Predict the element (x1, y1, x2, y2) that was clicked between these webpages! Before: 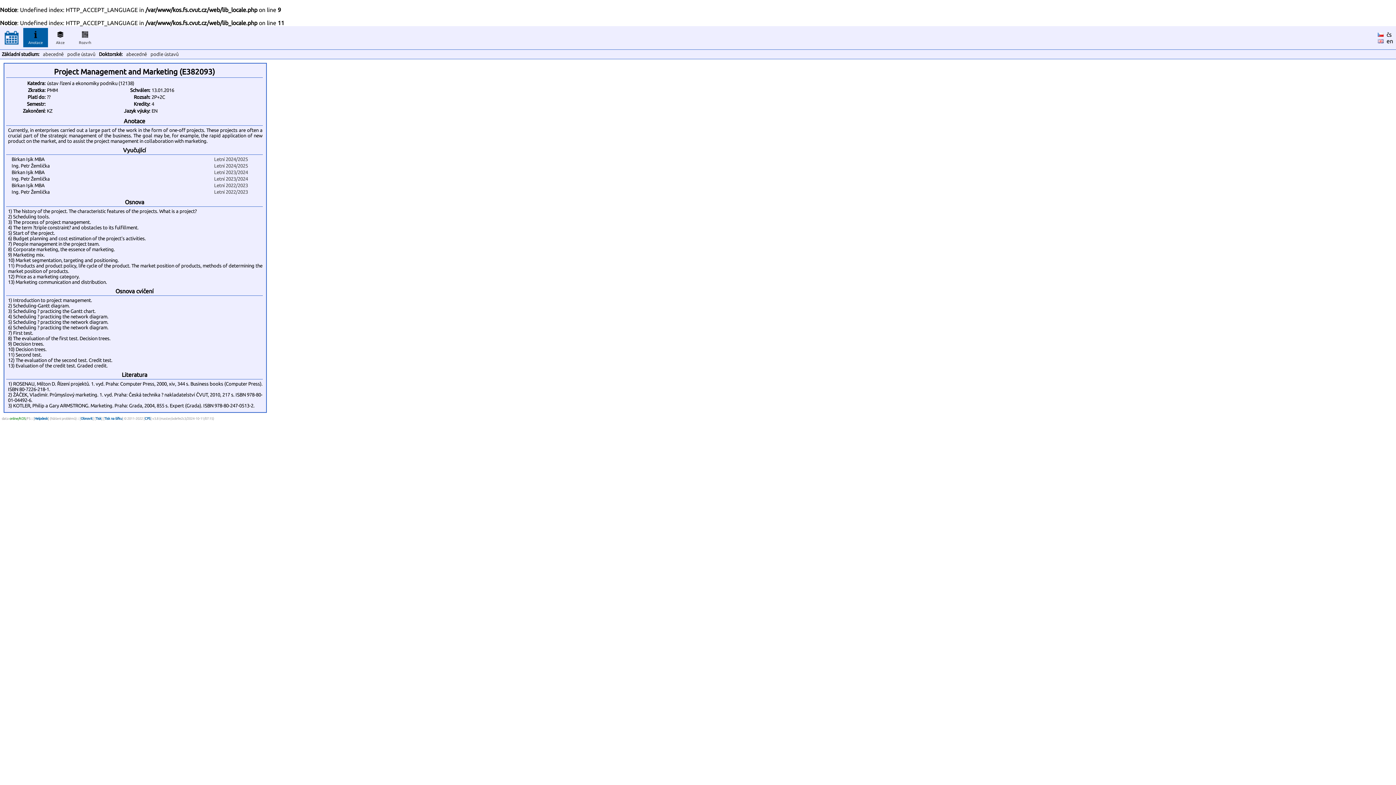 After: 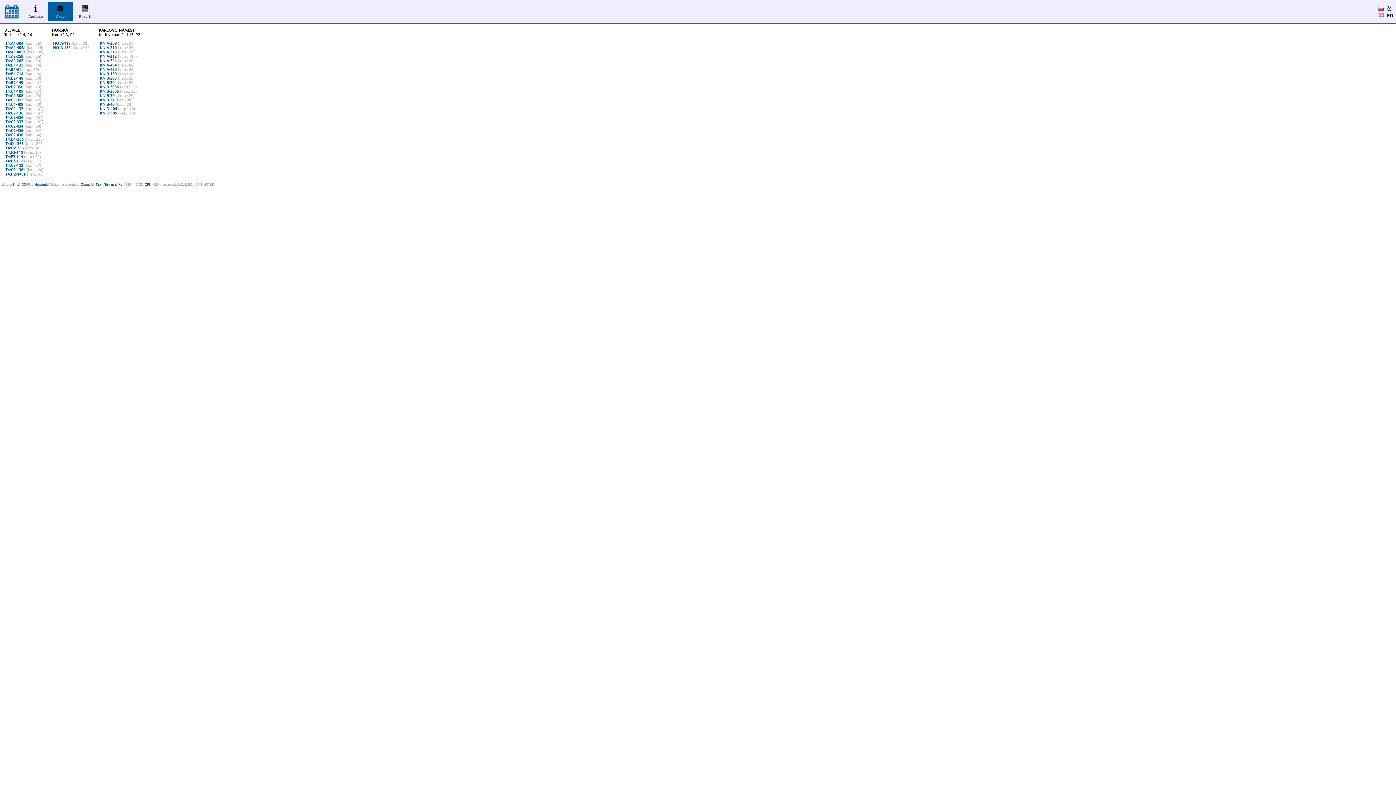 Action: label: 
Akce bbox: (48, 28, 72, 47)